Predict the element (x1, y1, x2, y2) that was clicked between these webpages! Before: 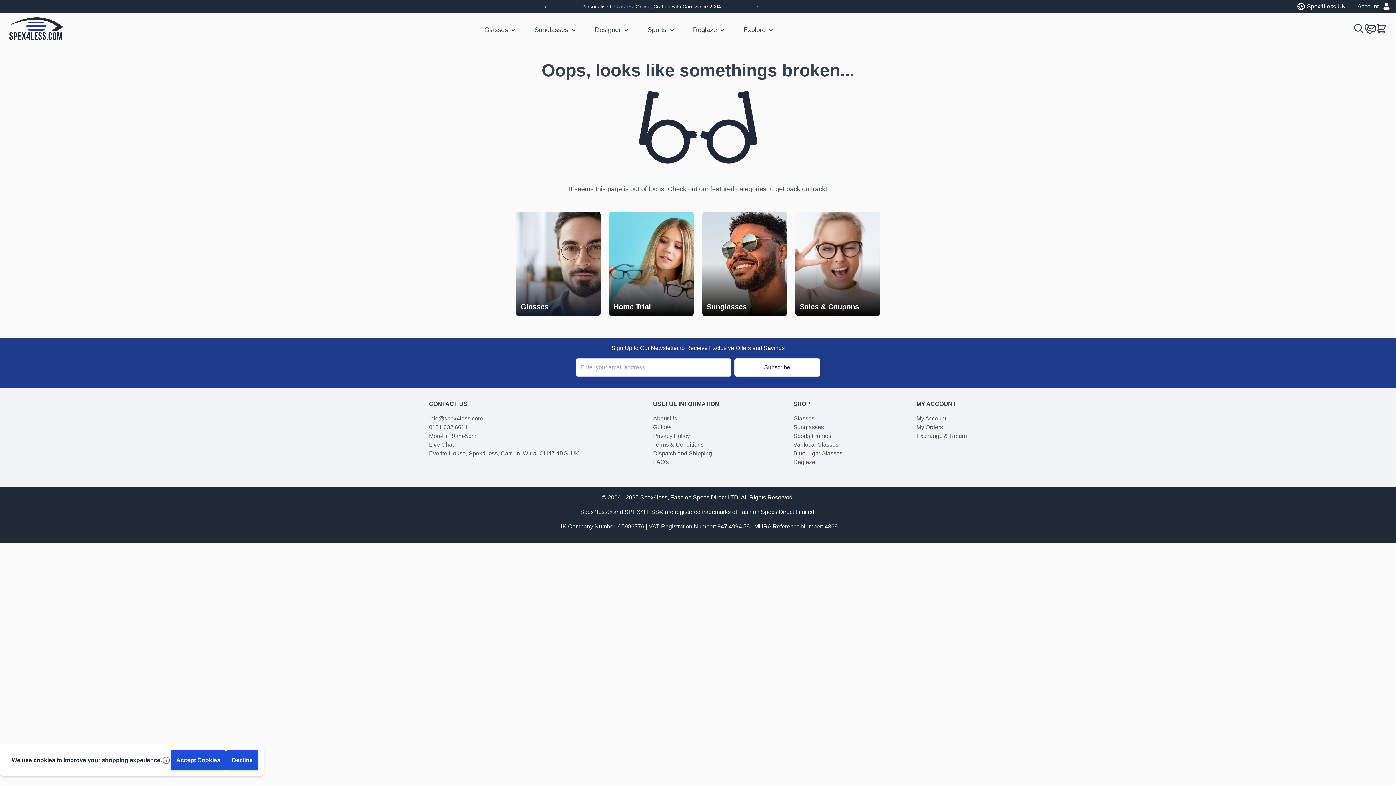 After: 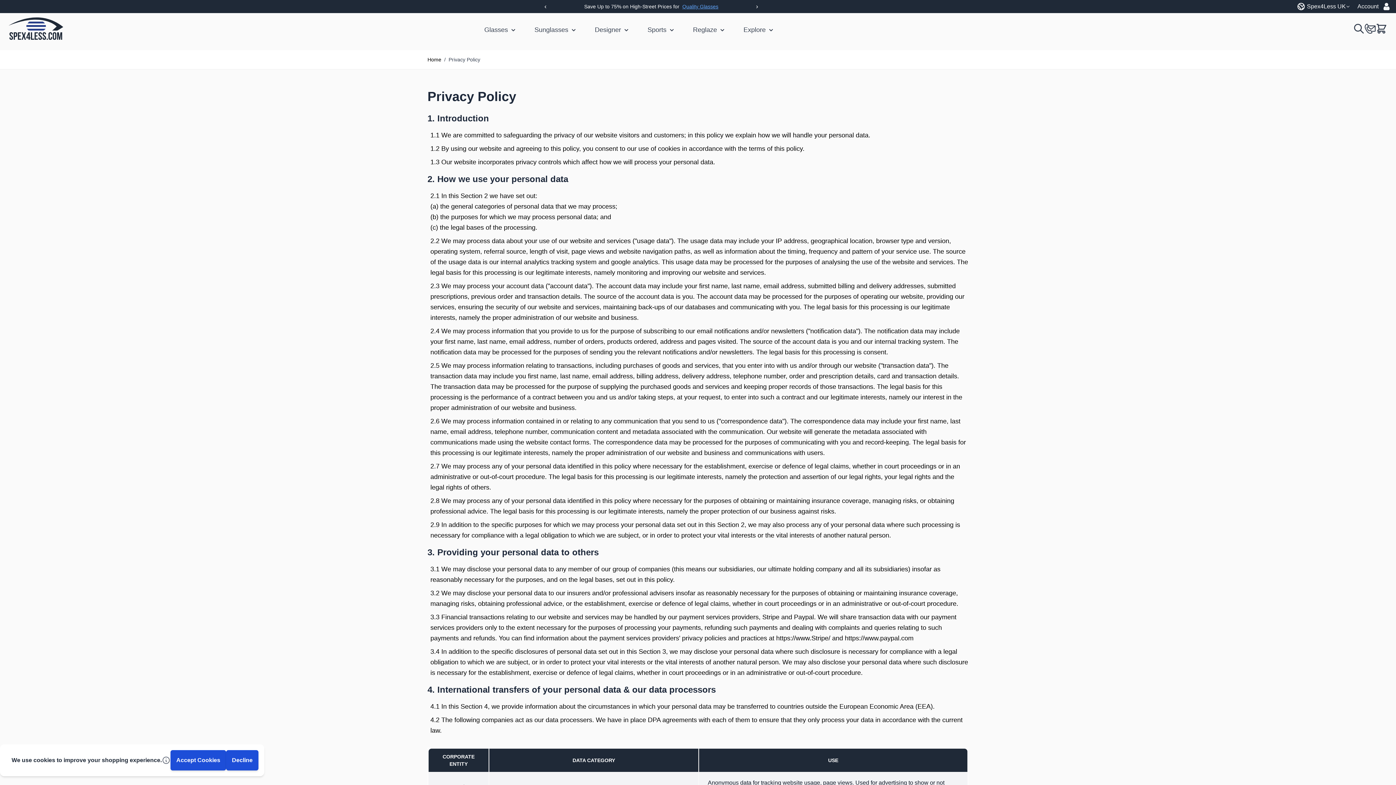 Action: bbox: (161, 756, 170, 765)